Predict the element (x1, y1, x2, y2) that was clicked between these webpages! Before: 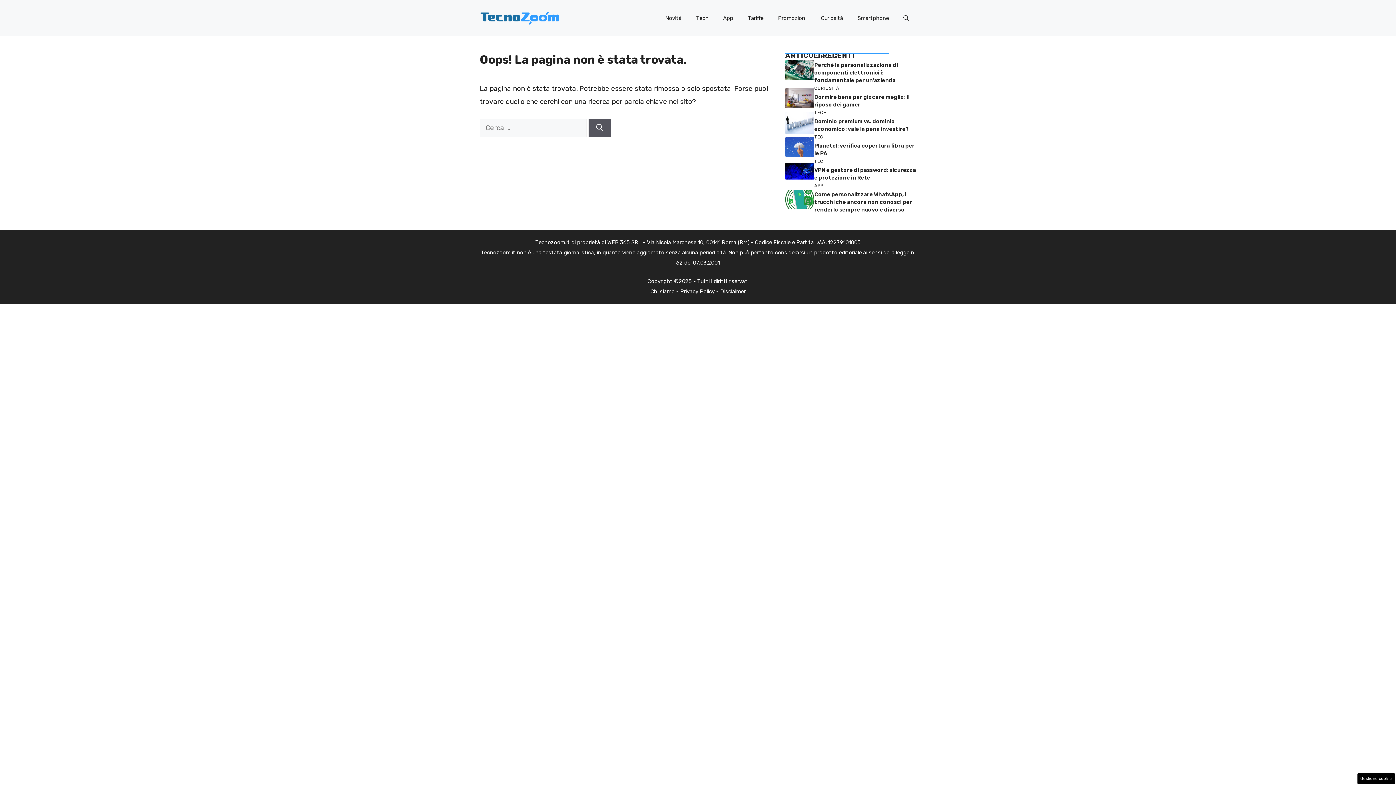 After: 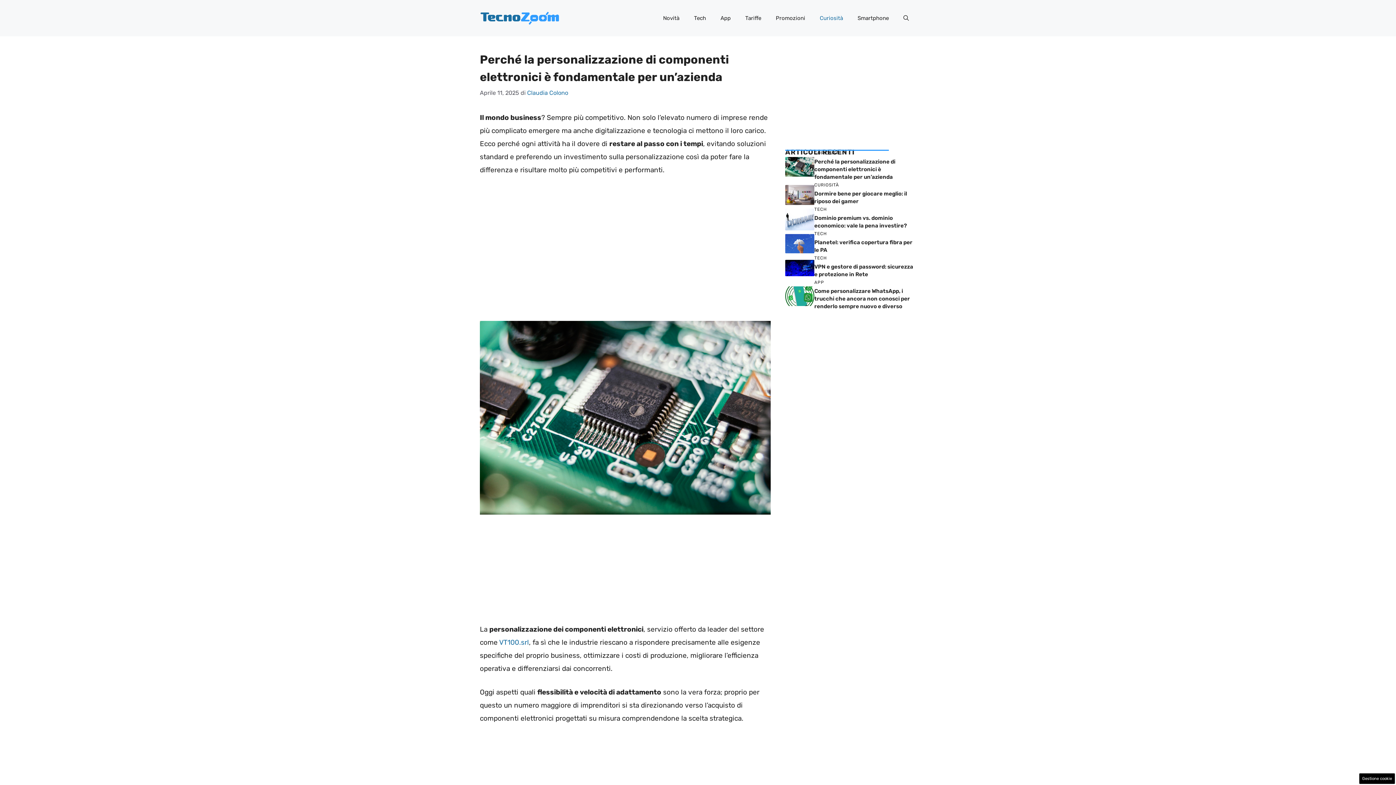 Action: bbox: (785, 65, 814, 73)